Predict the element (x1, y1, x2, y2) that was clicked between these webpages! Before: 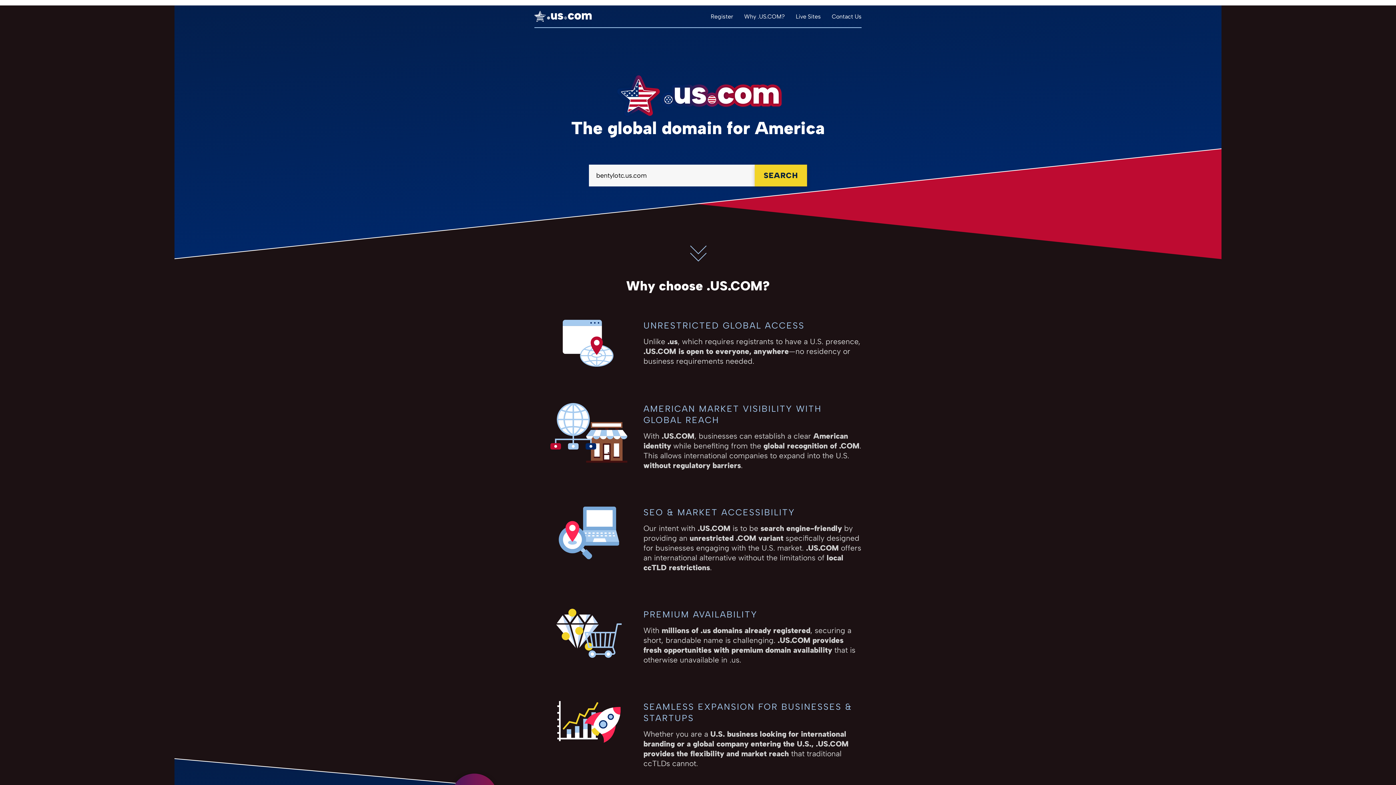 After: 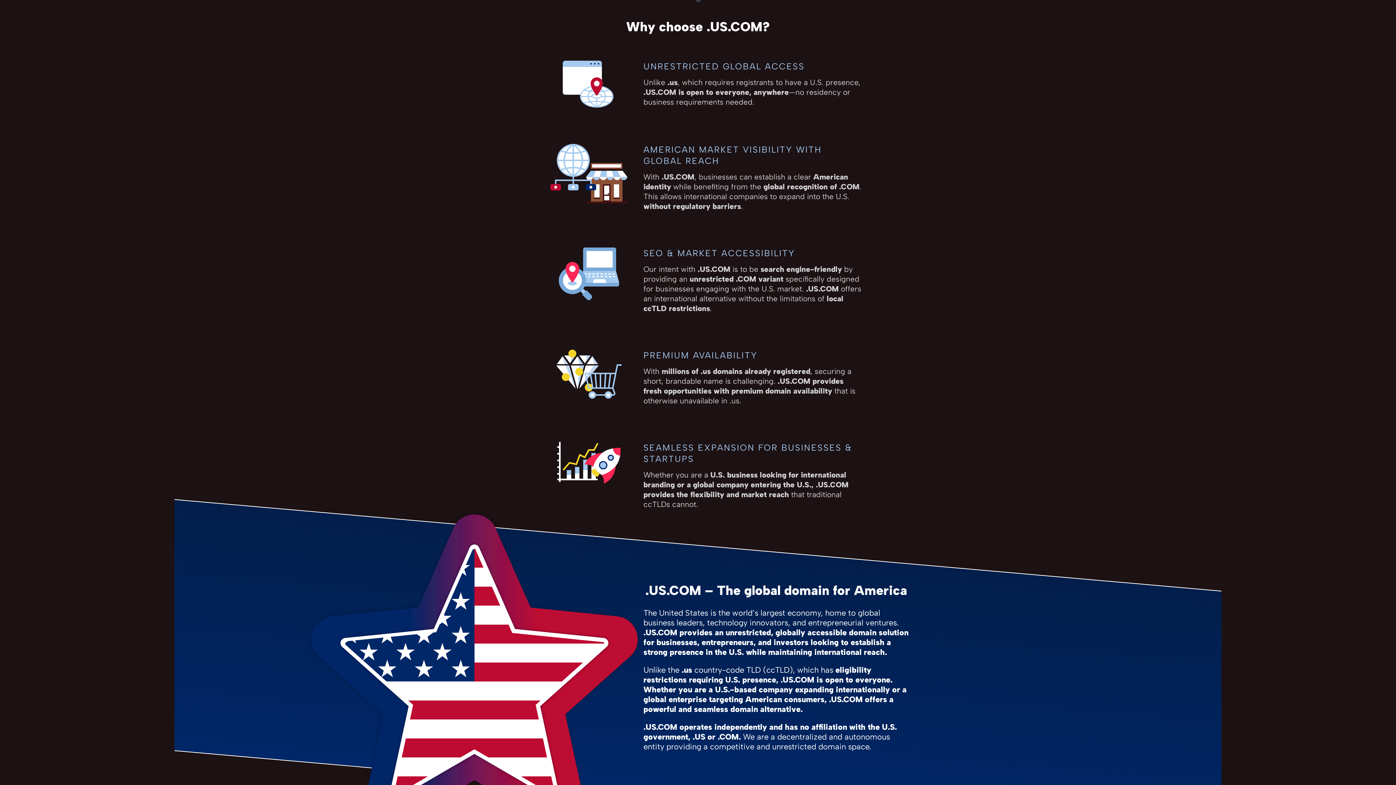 Action: bbox: (692, 230, 703, 252)